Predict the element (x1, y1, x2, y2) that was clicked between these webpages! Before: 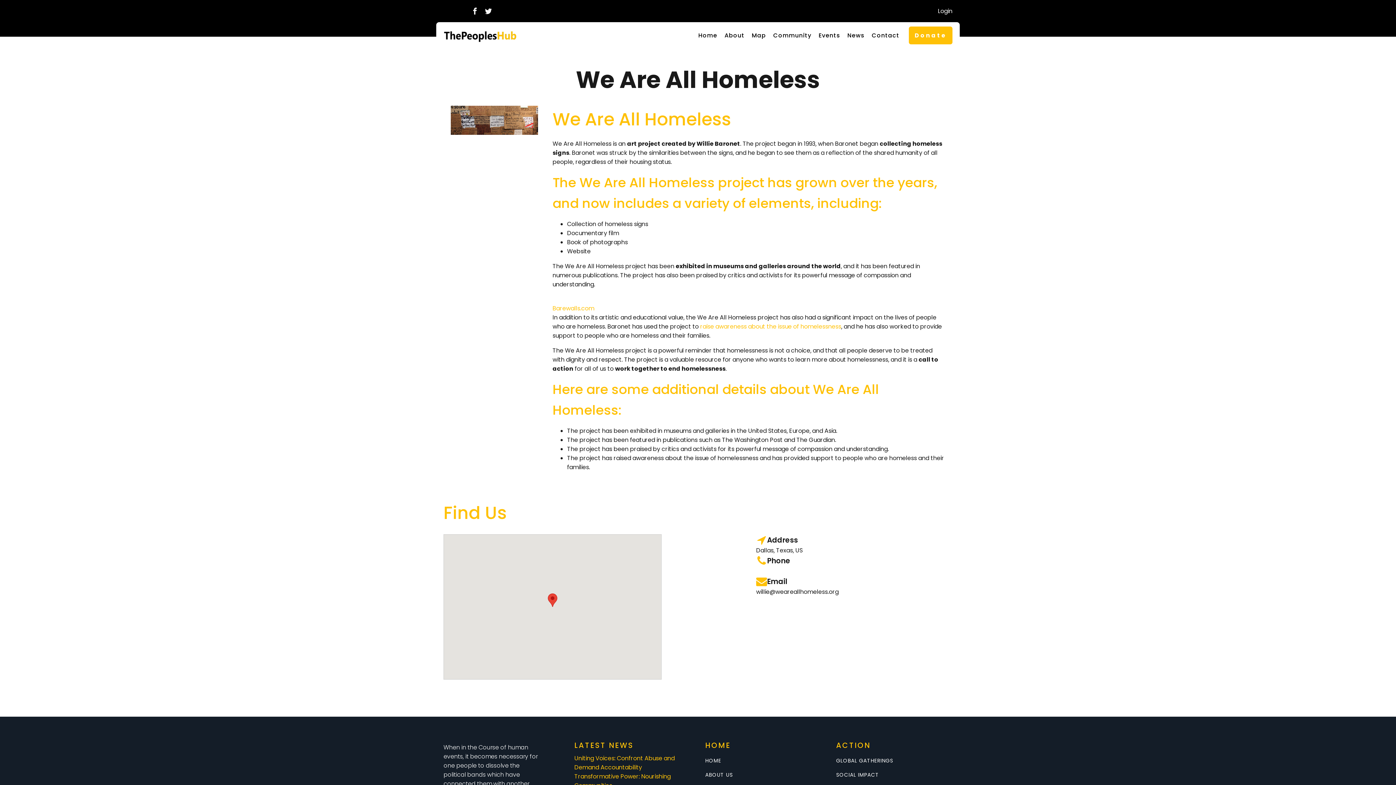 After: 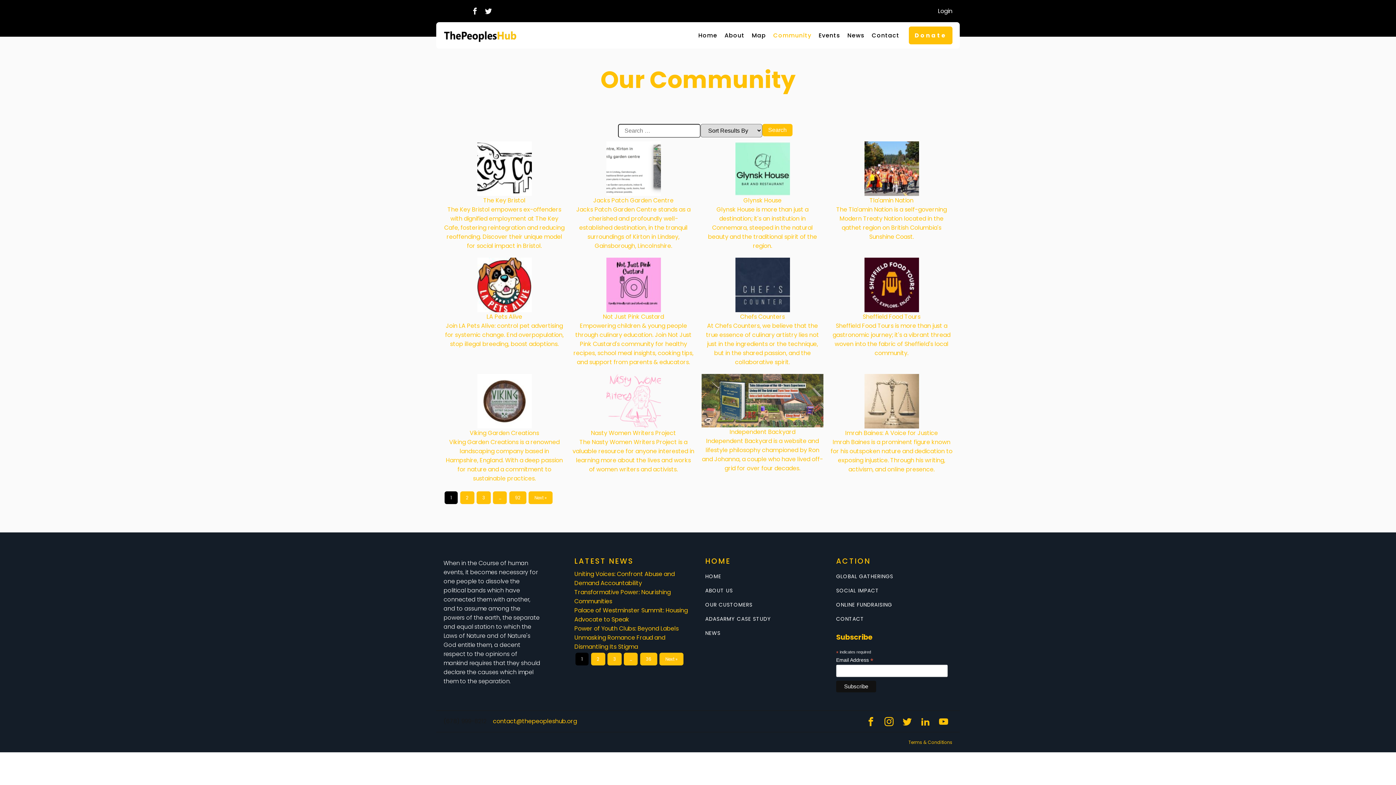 Action: bbox: (769, 22, 815, 48) label: Community